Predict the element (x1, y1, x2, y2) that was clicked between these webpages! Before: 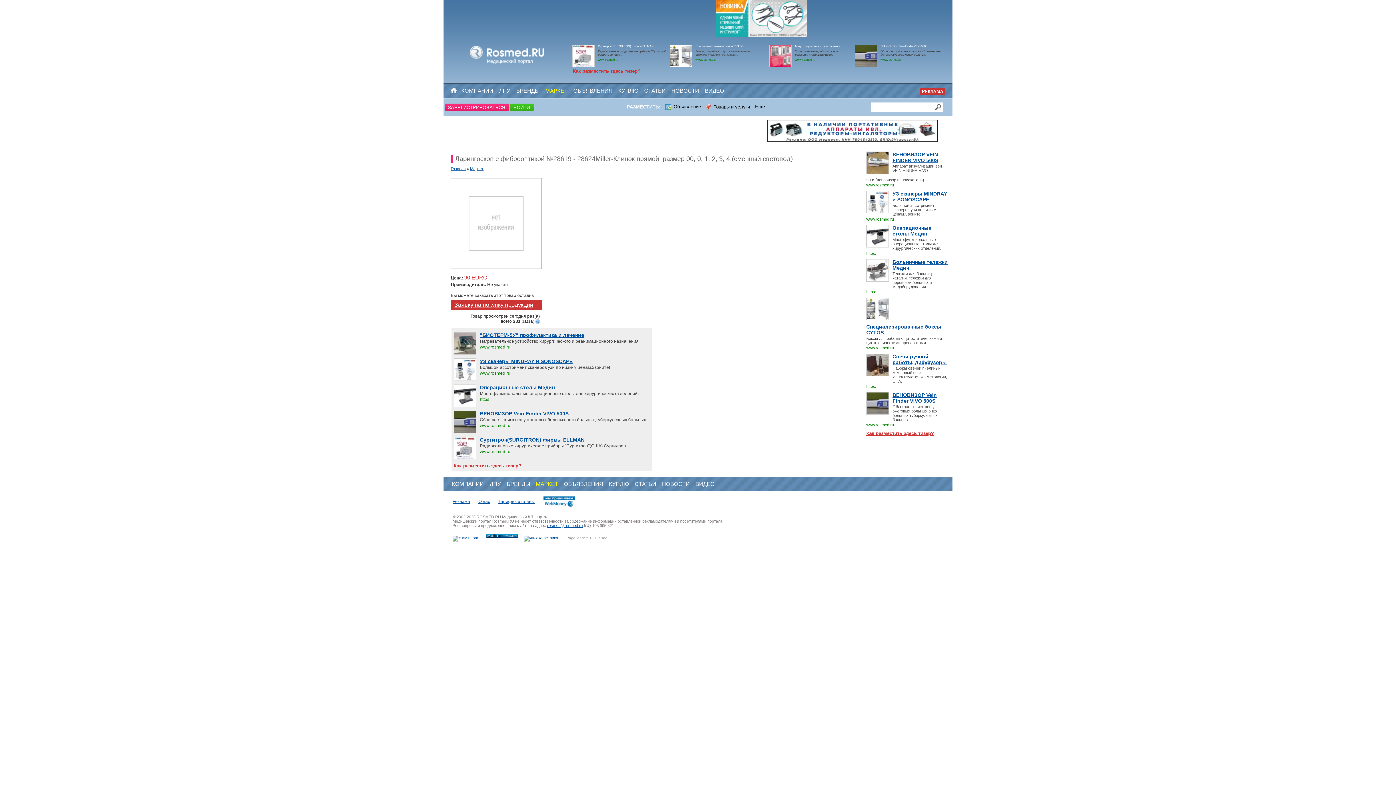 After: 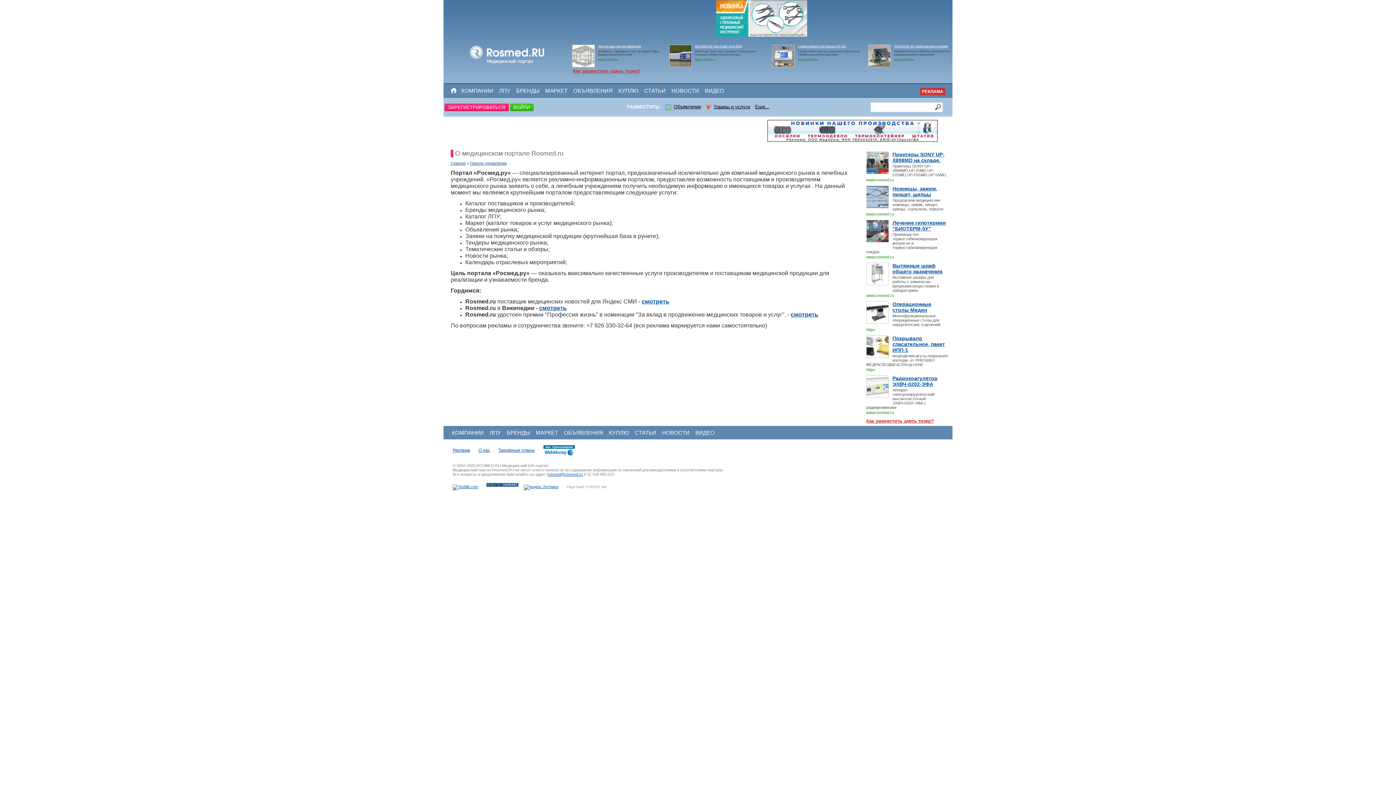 Action: bbox: (478, 499, 490, 504) label: О нас